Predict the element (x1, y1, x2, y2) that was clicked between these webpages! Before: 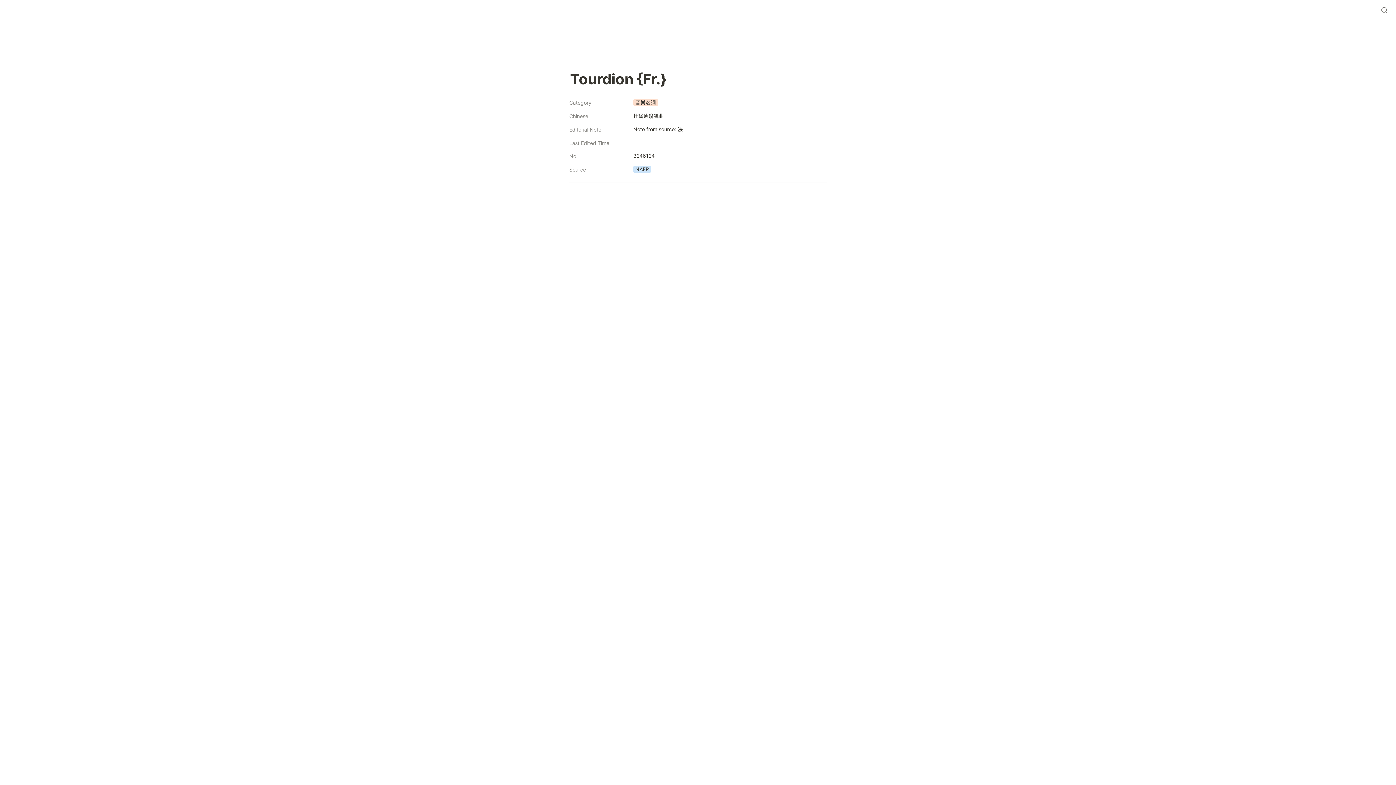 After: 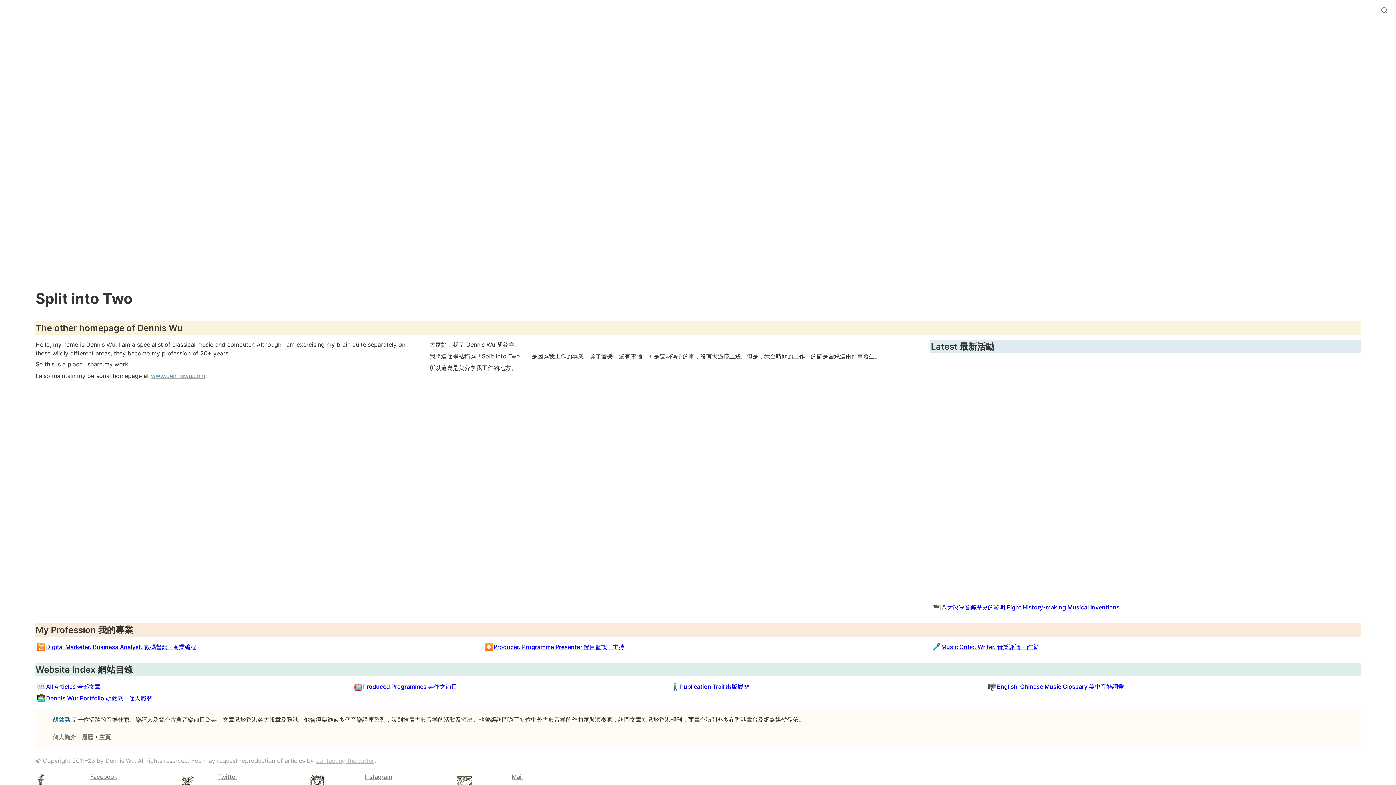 Action: label: Split Into Two bbox: (2, 0, 14, 20)